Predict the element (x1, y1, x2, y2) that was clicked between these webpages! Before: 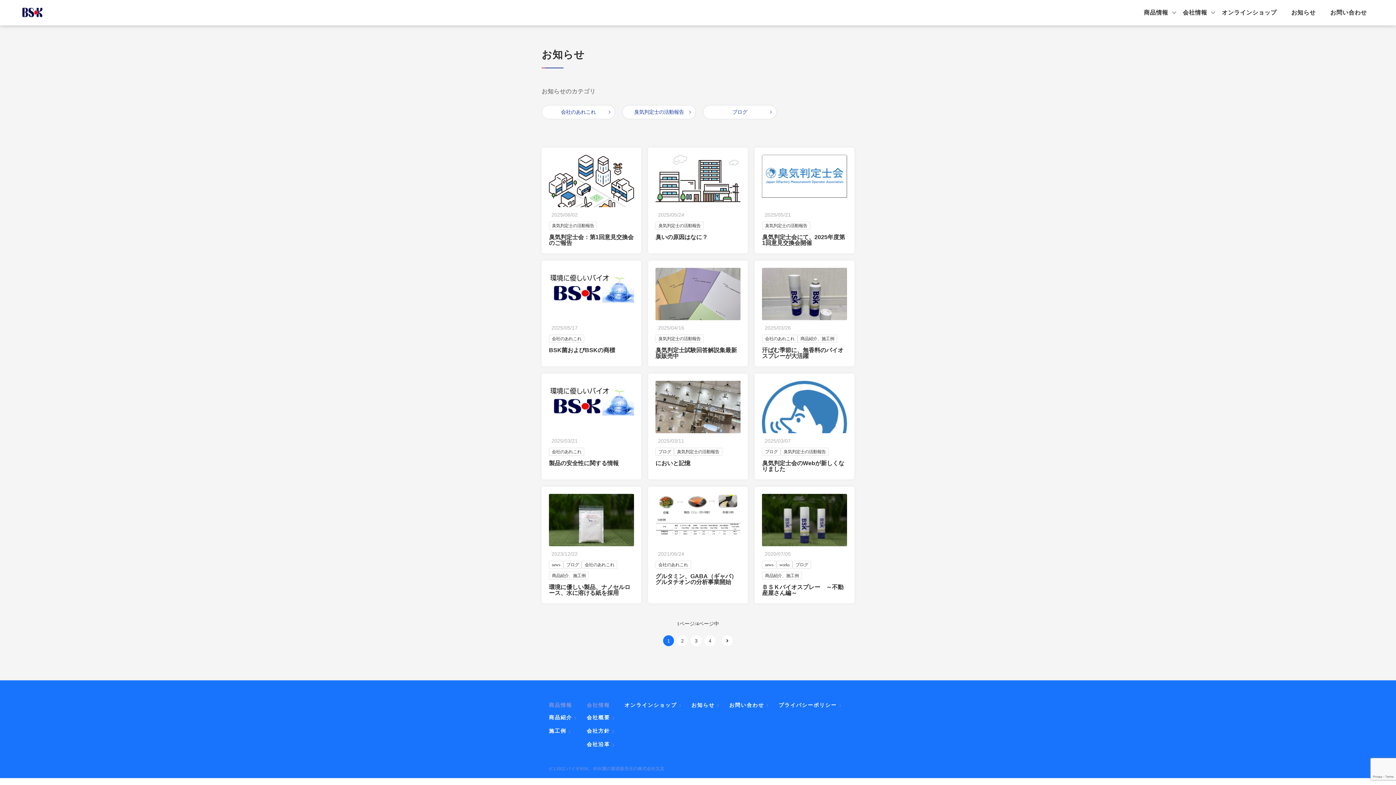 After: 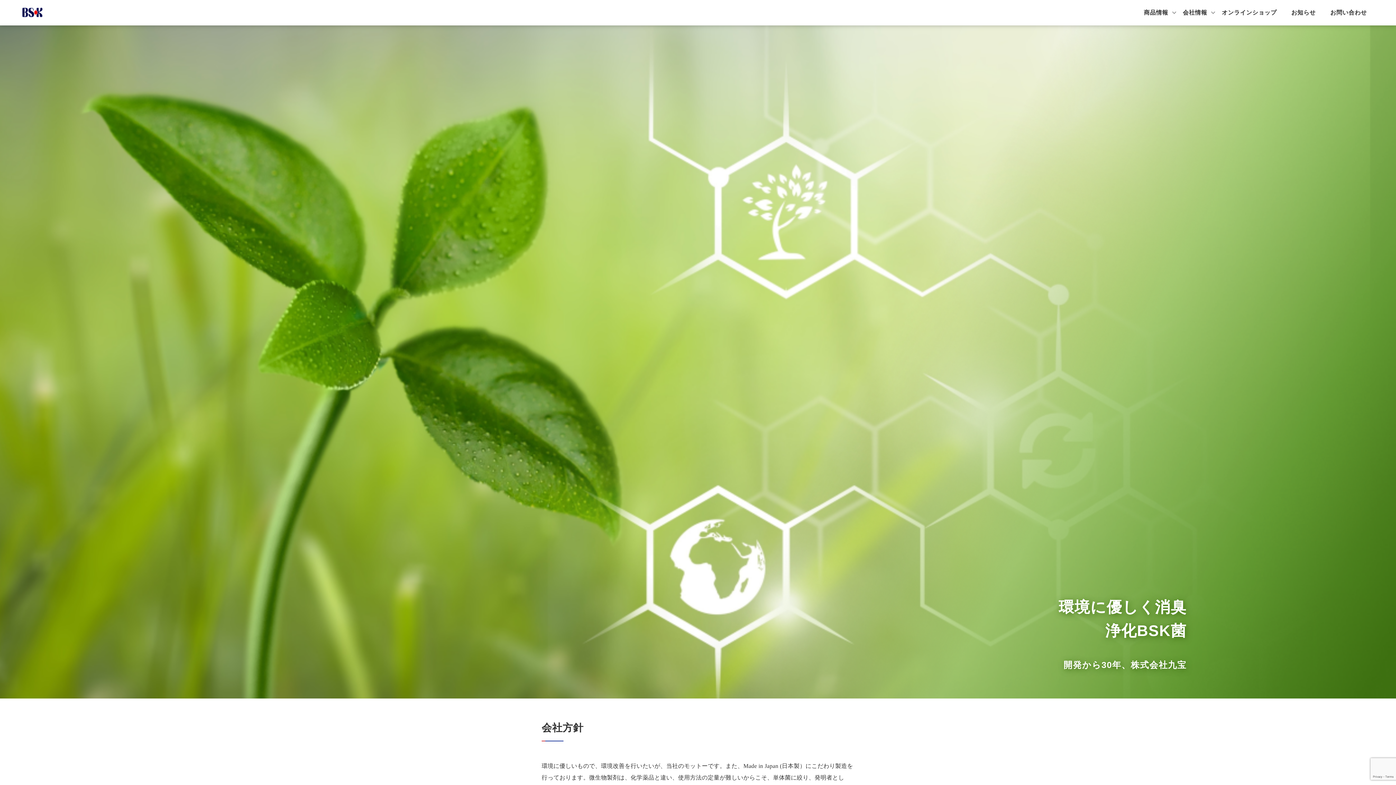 Action: bbox: (21, 6, 49, 19)